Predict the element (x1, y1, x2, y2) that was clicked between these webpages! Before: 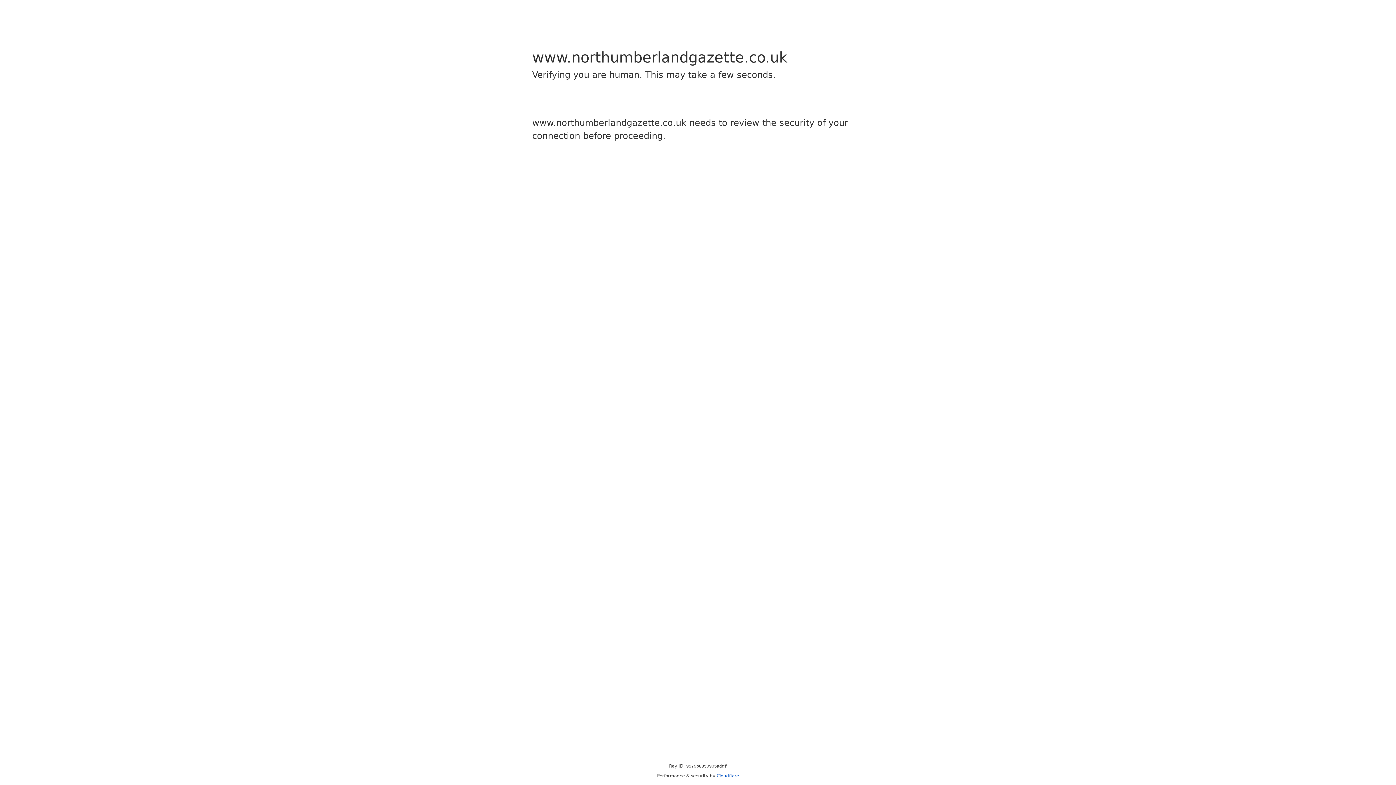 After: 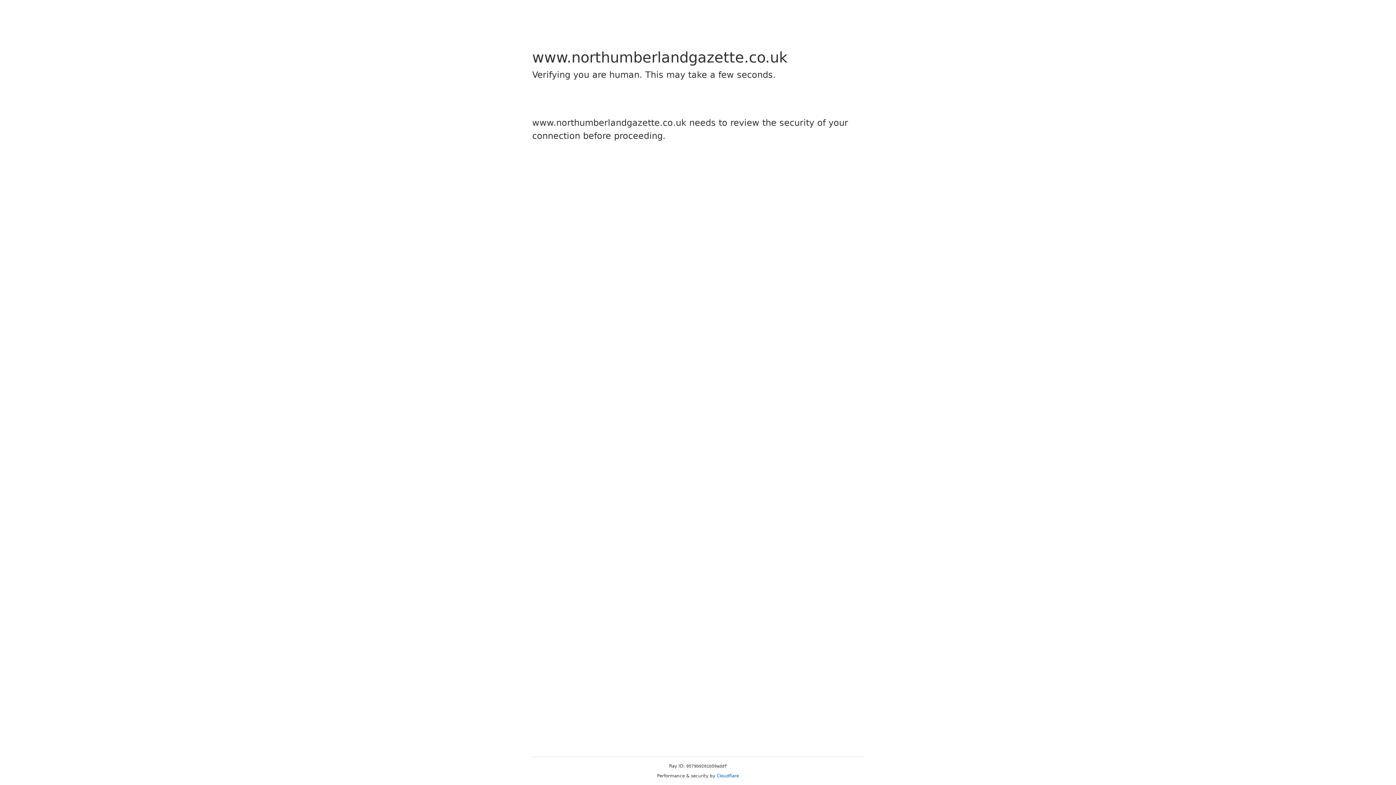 Action: label: Cloudflare bbox: (716, 773, 739, 778)